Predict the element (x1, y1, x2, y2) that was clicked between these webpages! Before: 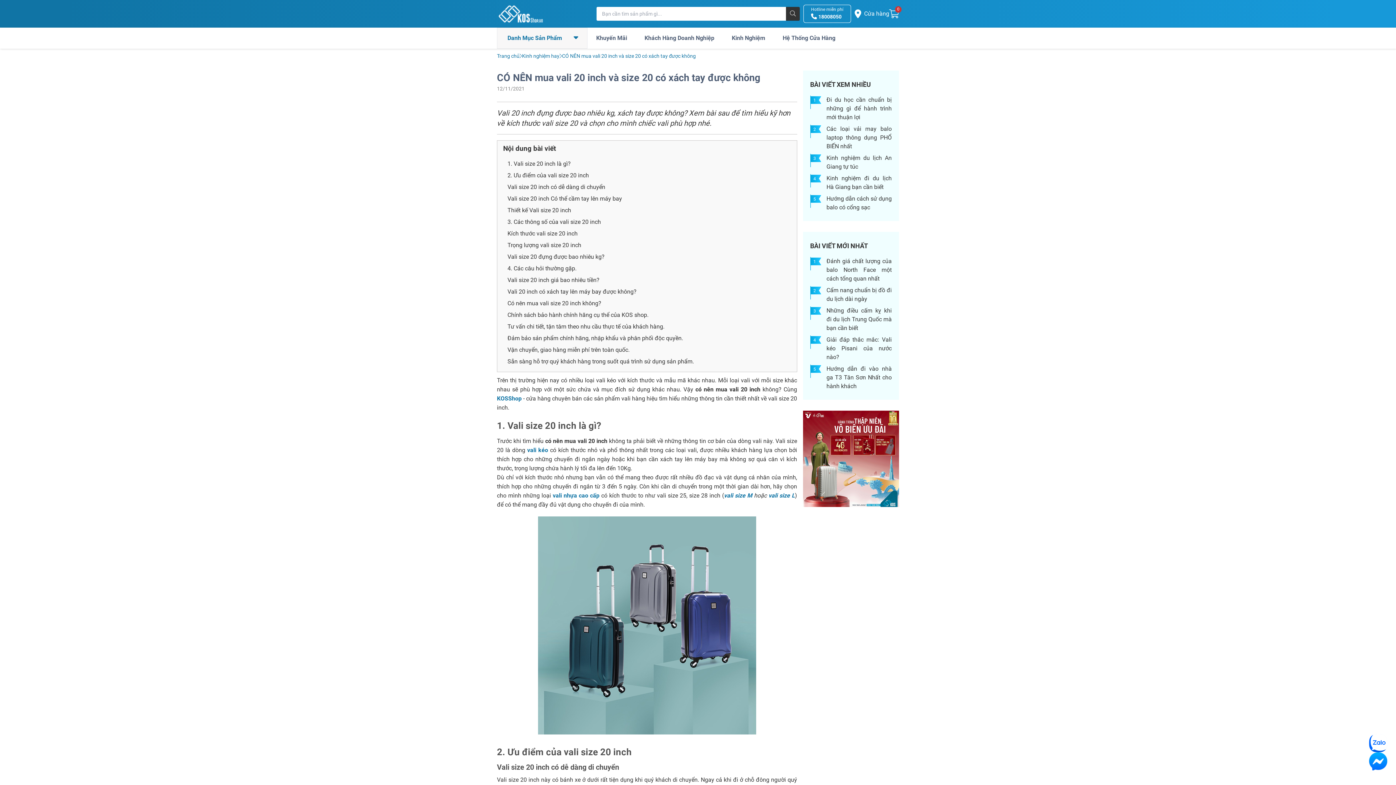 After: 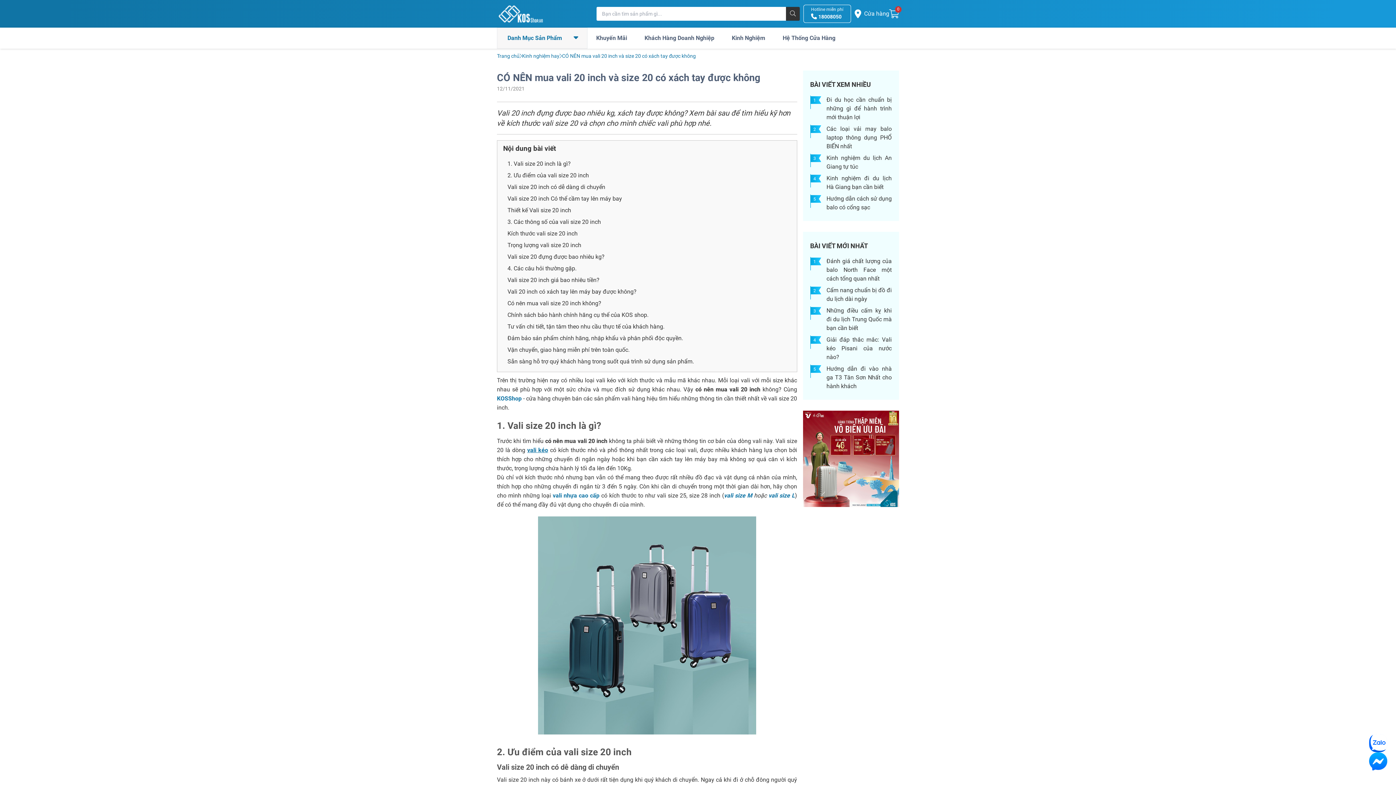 Action: label: vali kéo bbox: (527, 446, 548, 453)